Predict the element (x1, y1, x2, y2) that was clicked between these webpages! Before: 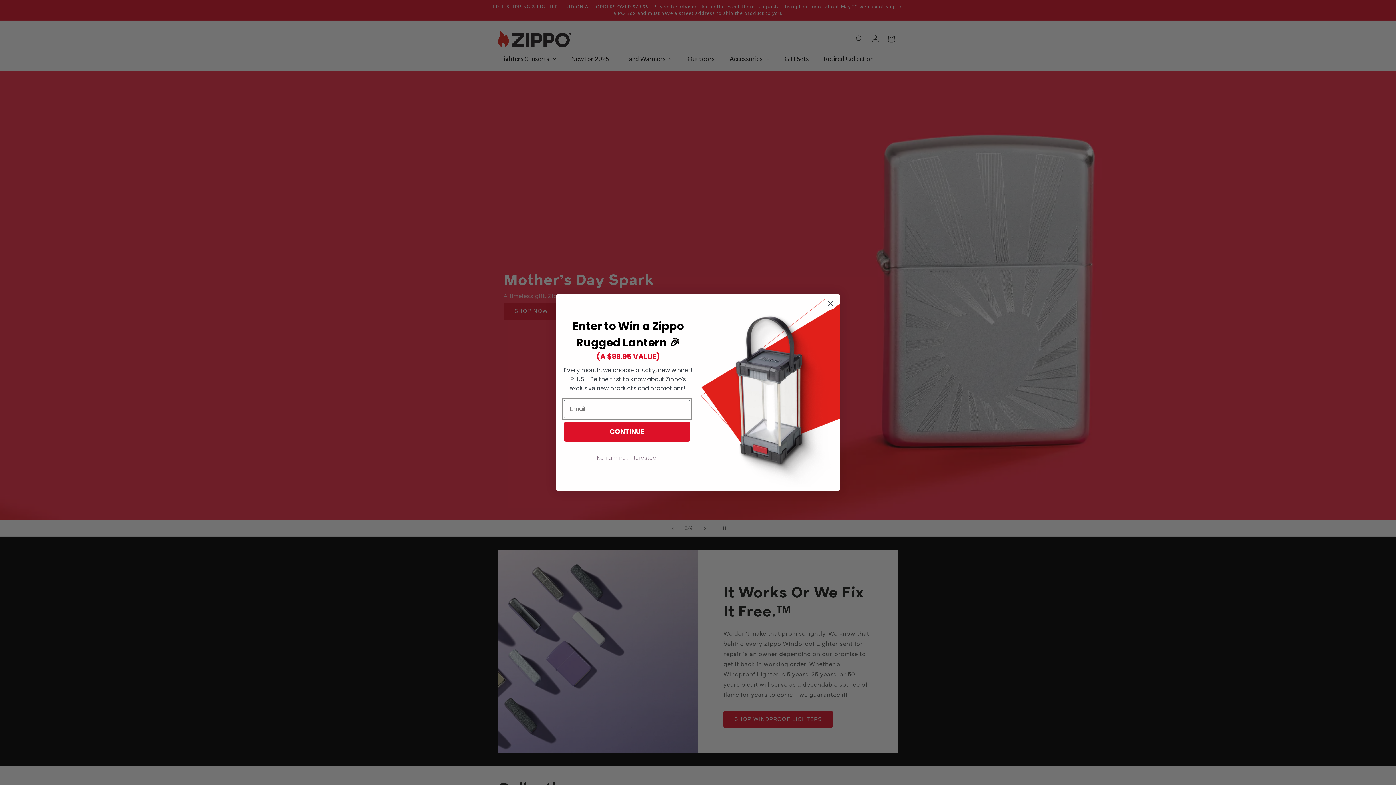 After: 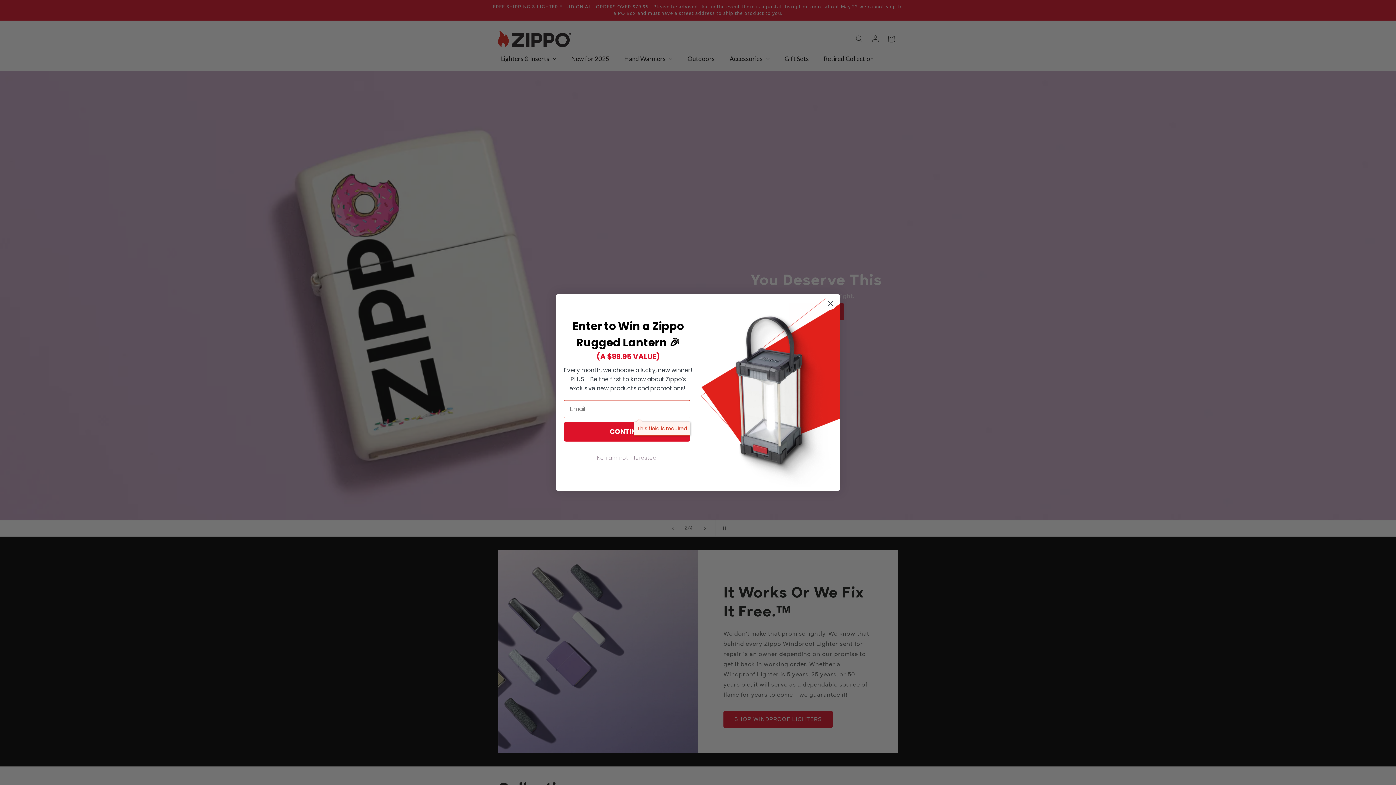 Action: bbox: (564, 422, 690, 441) label: CONTINUE